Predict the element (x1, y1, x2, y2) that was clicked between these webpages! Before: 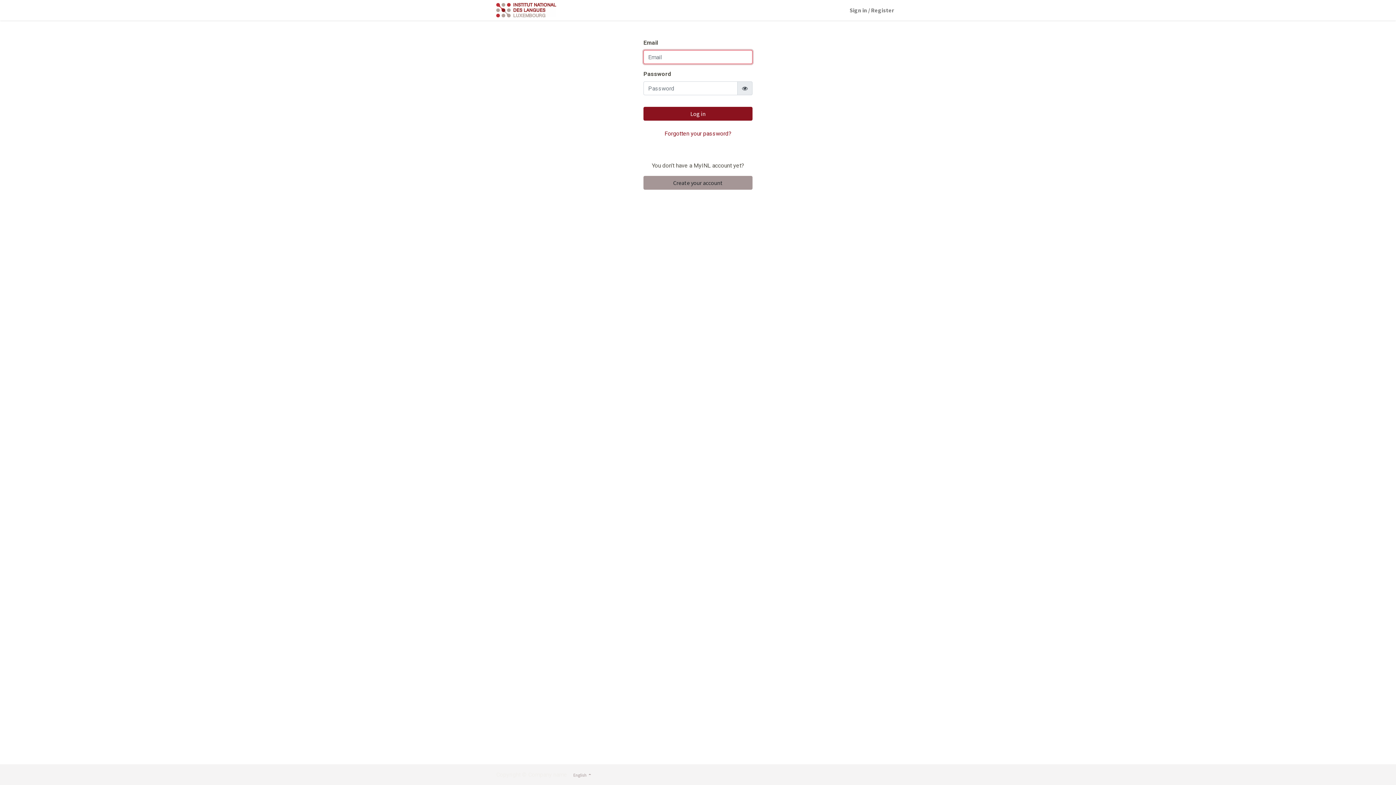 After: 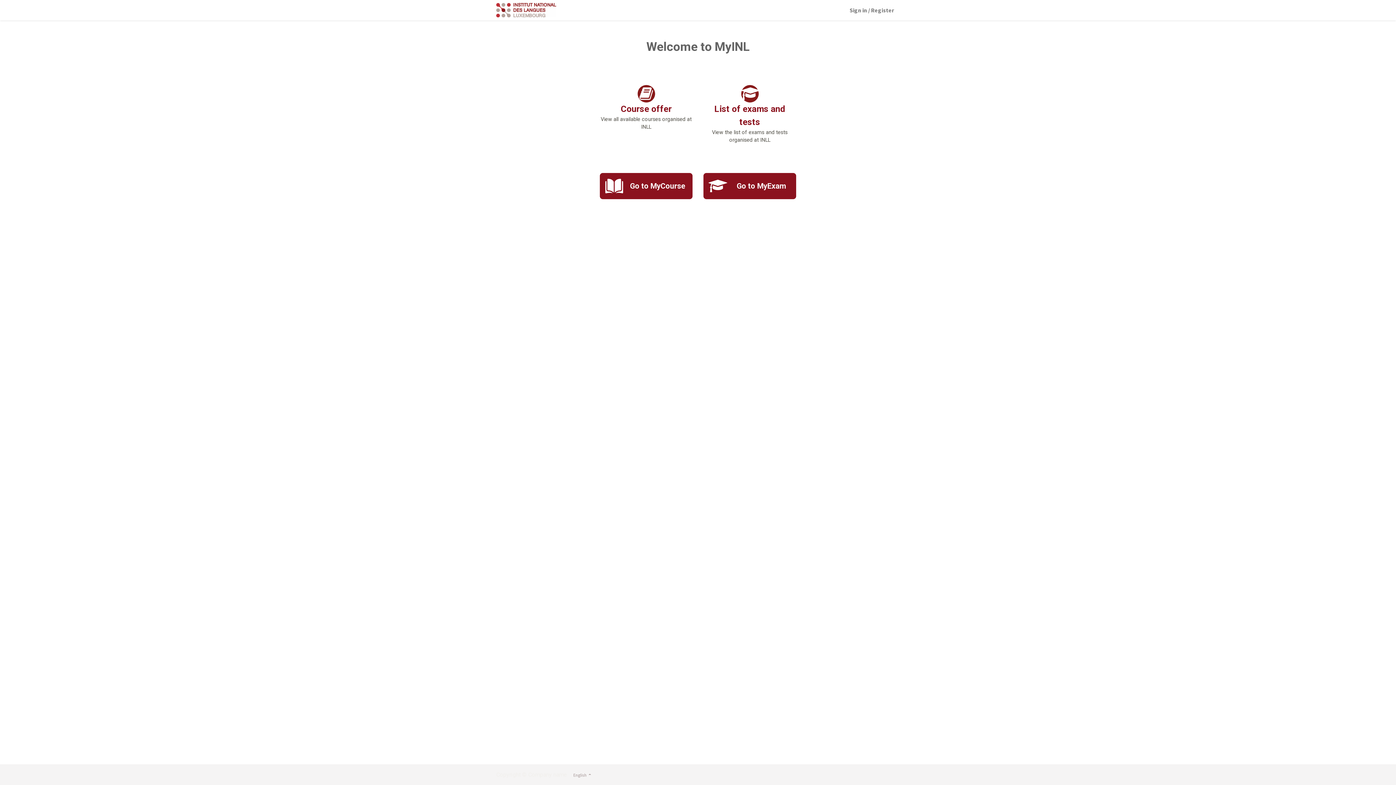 Action: bbox: (496, 2, 556, 17)